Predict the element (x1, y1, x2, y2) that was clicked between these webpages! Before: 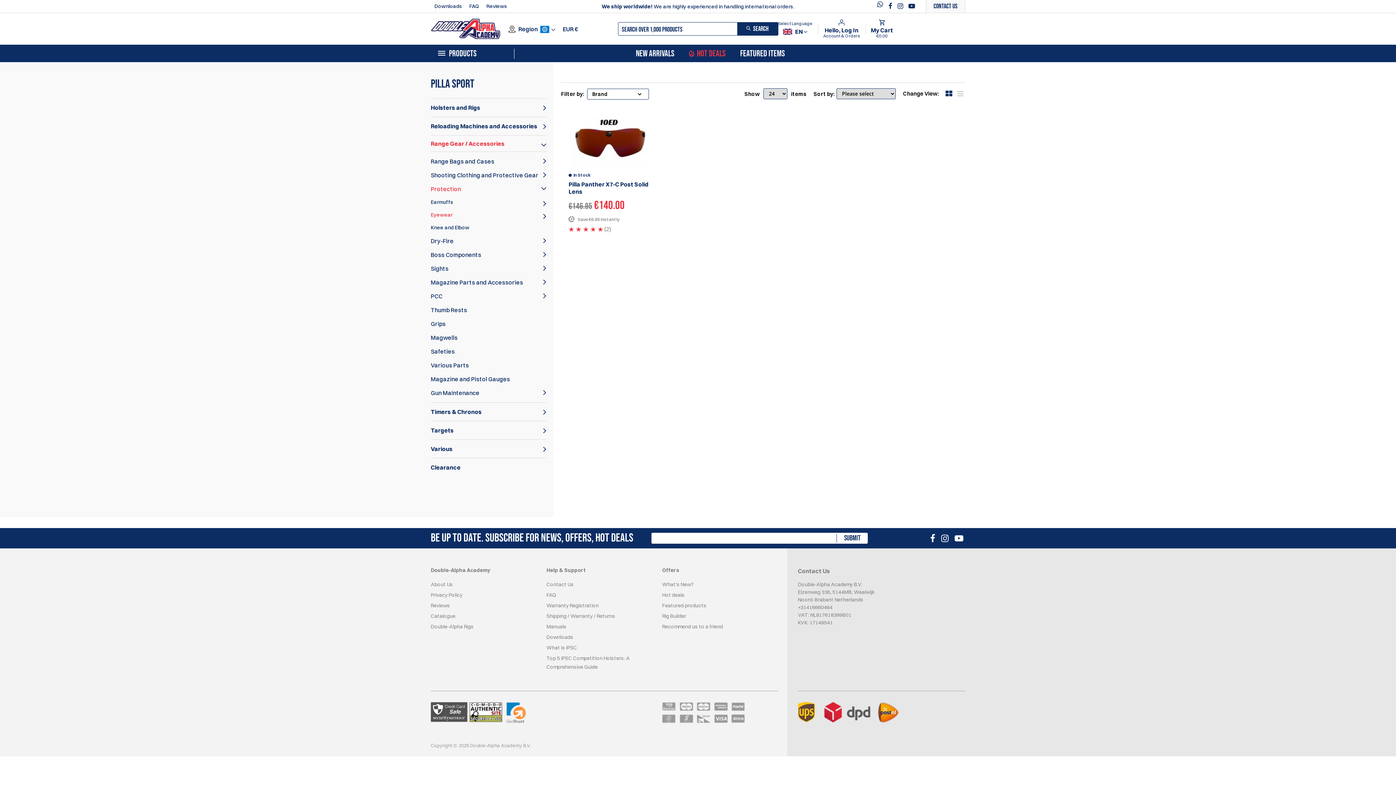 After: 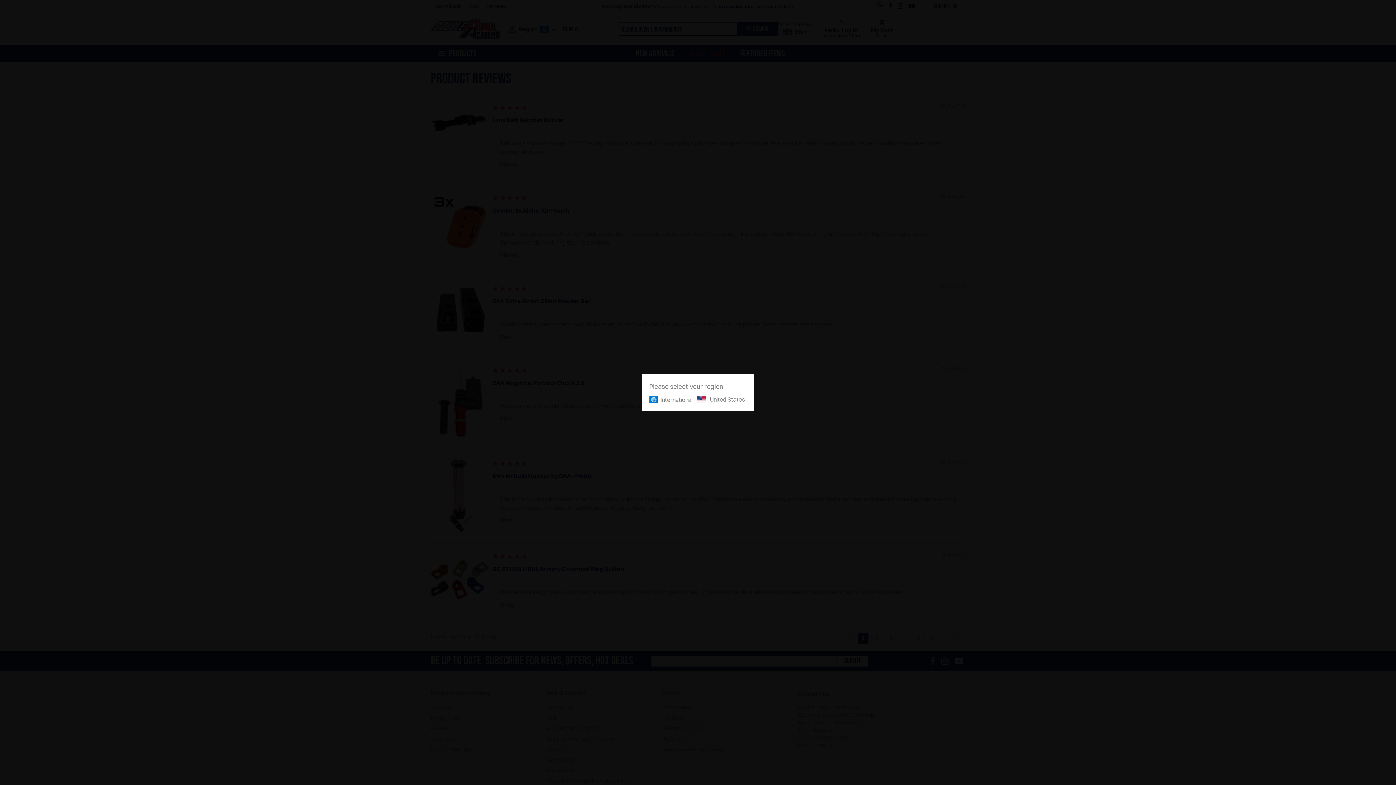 Action: label: Reviews bbox: (430, 602, 450, 609)